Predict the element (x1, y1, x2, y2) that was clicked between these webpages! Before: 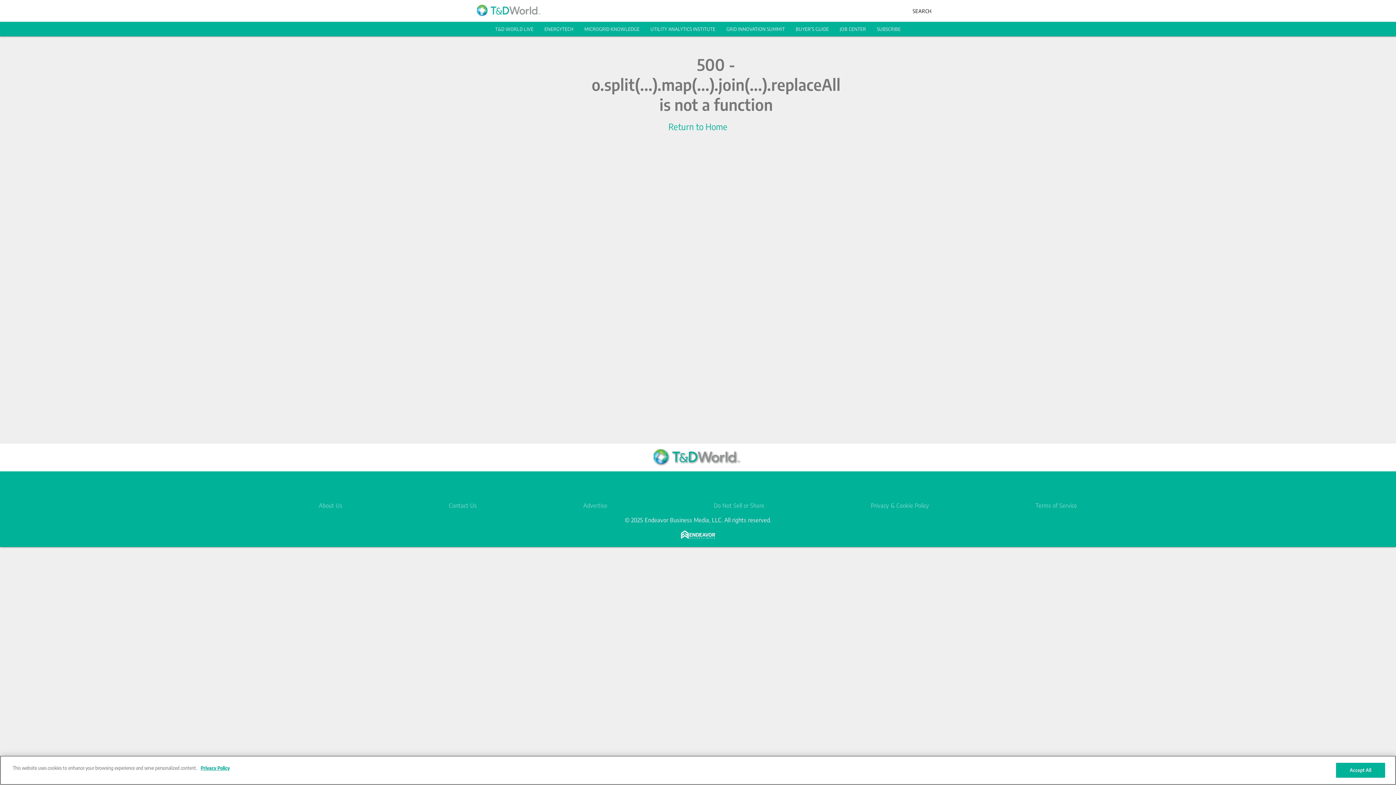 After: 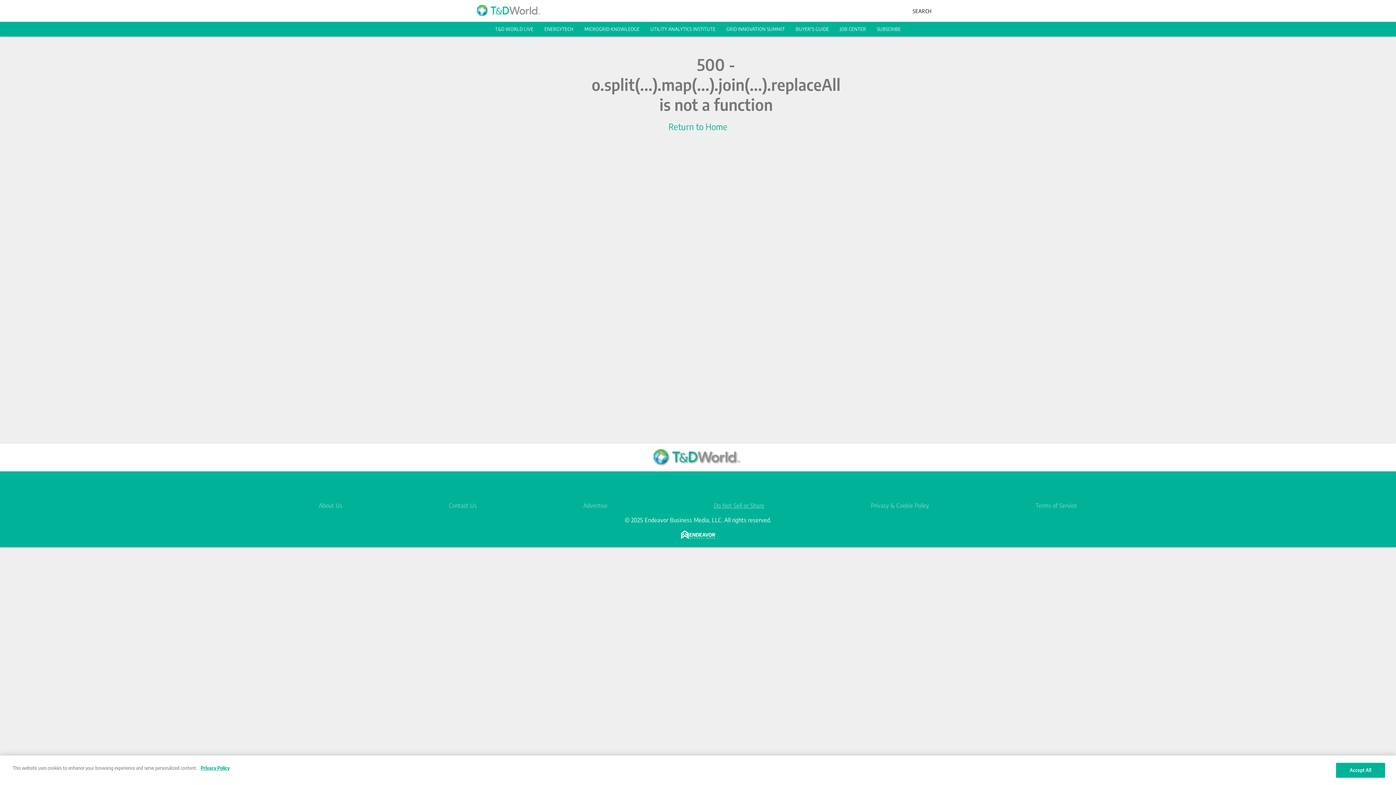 Action: label: Do Not Sell or Share bbox: (714, 502, 764, 509)